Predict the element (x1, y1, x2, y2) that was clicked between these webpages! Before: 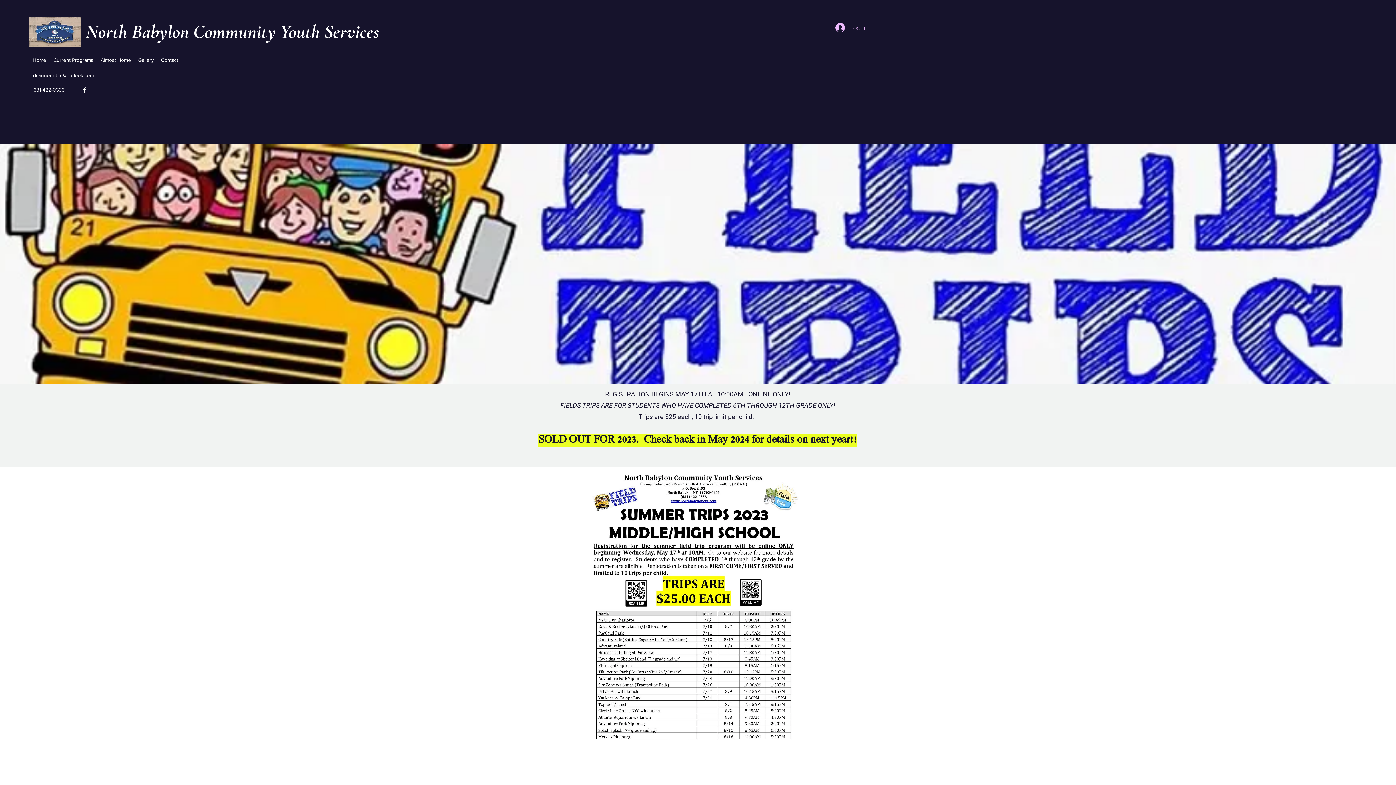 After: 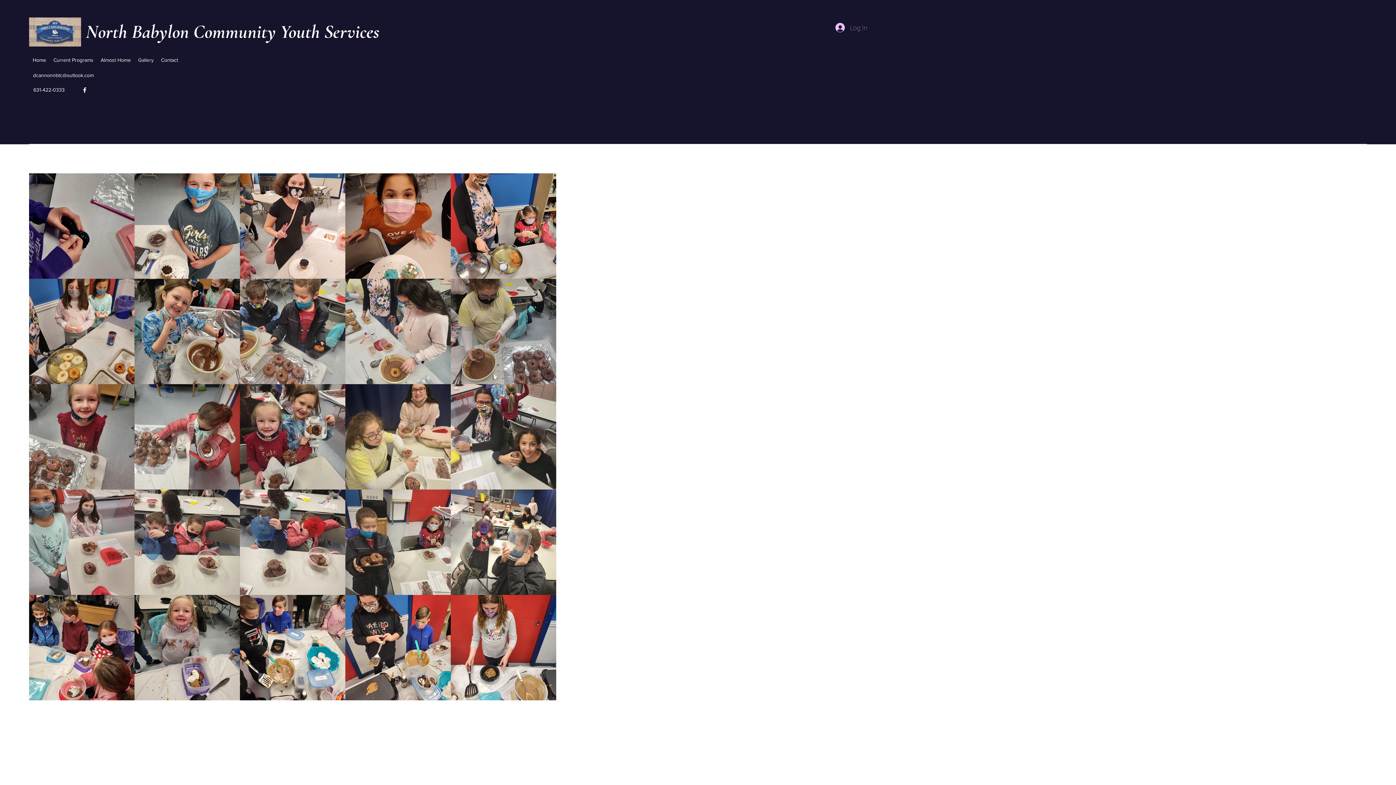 Action: bbox: (134, 54, 157, 65) label: Gallery